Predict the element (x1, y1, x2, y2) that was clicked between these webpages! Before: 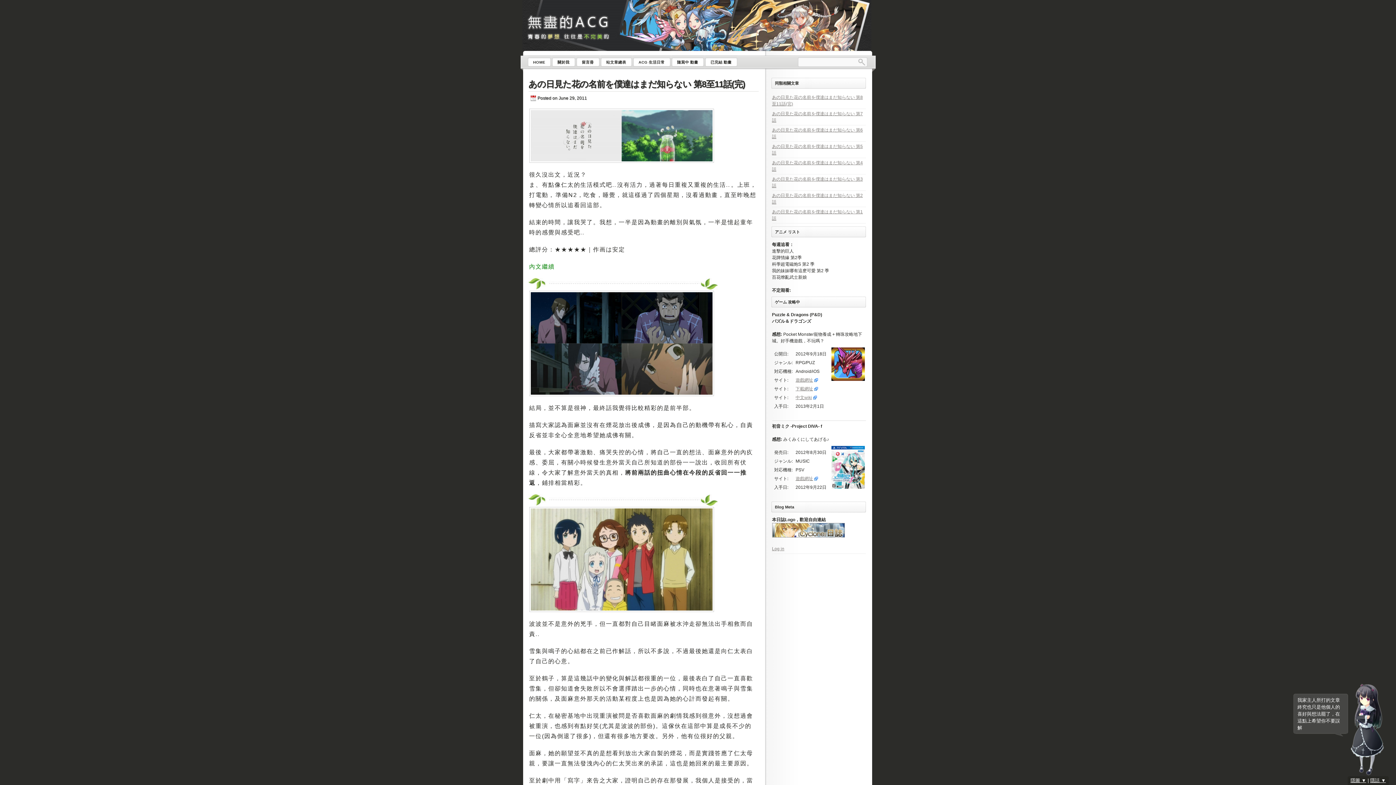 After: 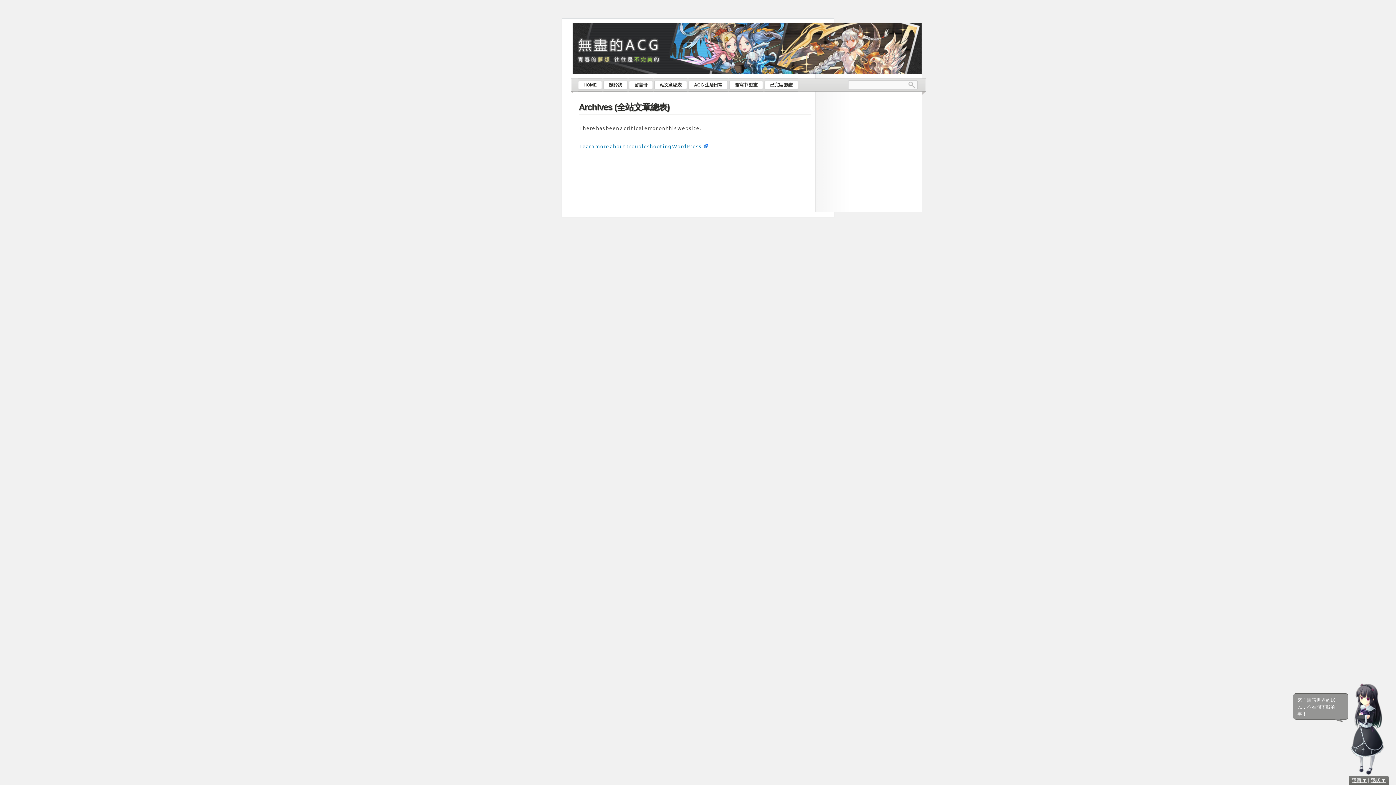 Action: bbox: (600, 55, 631, 68) label: 站文章總表